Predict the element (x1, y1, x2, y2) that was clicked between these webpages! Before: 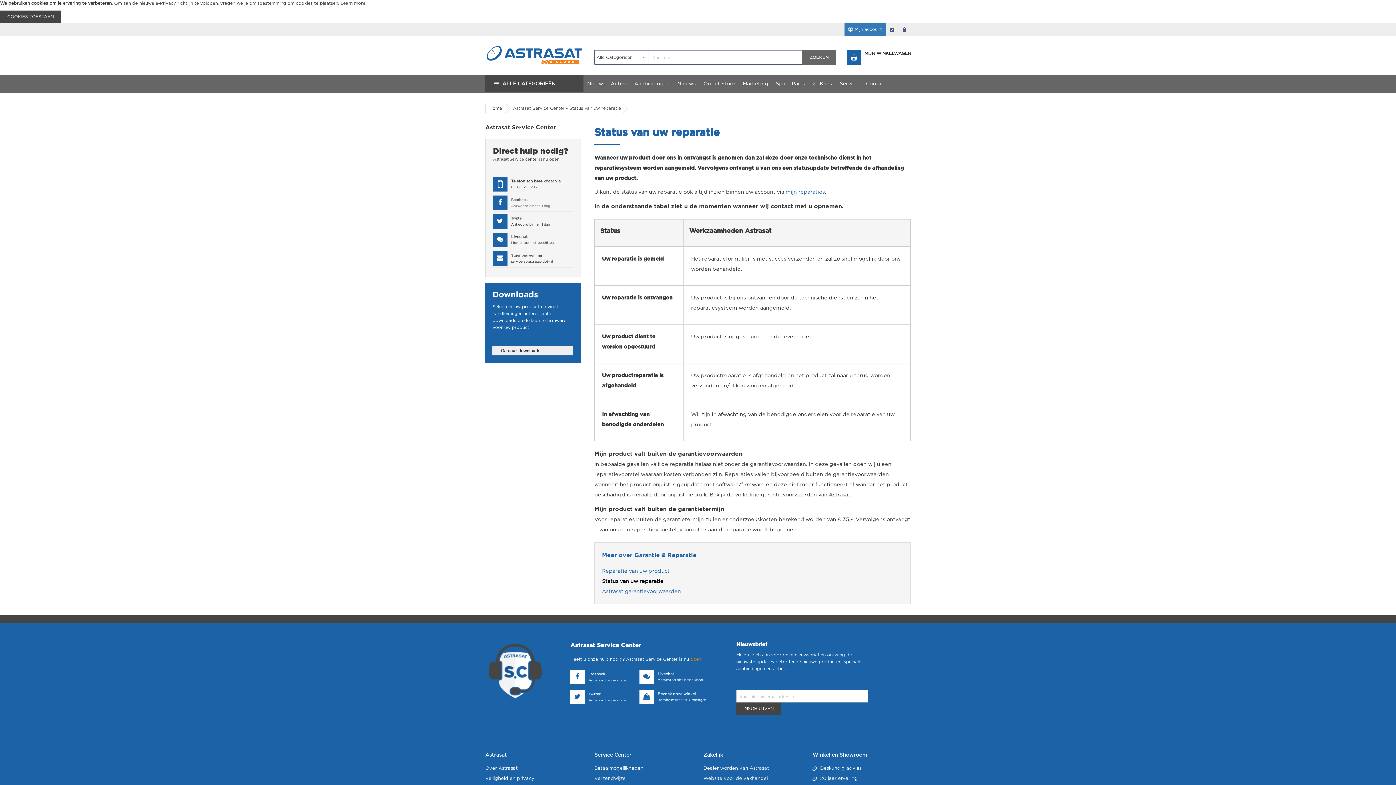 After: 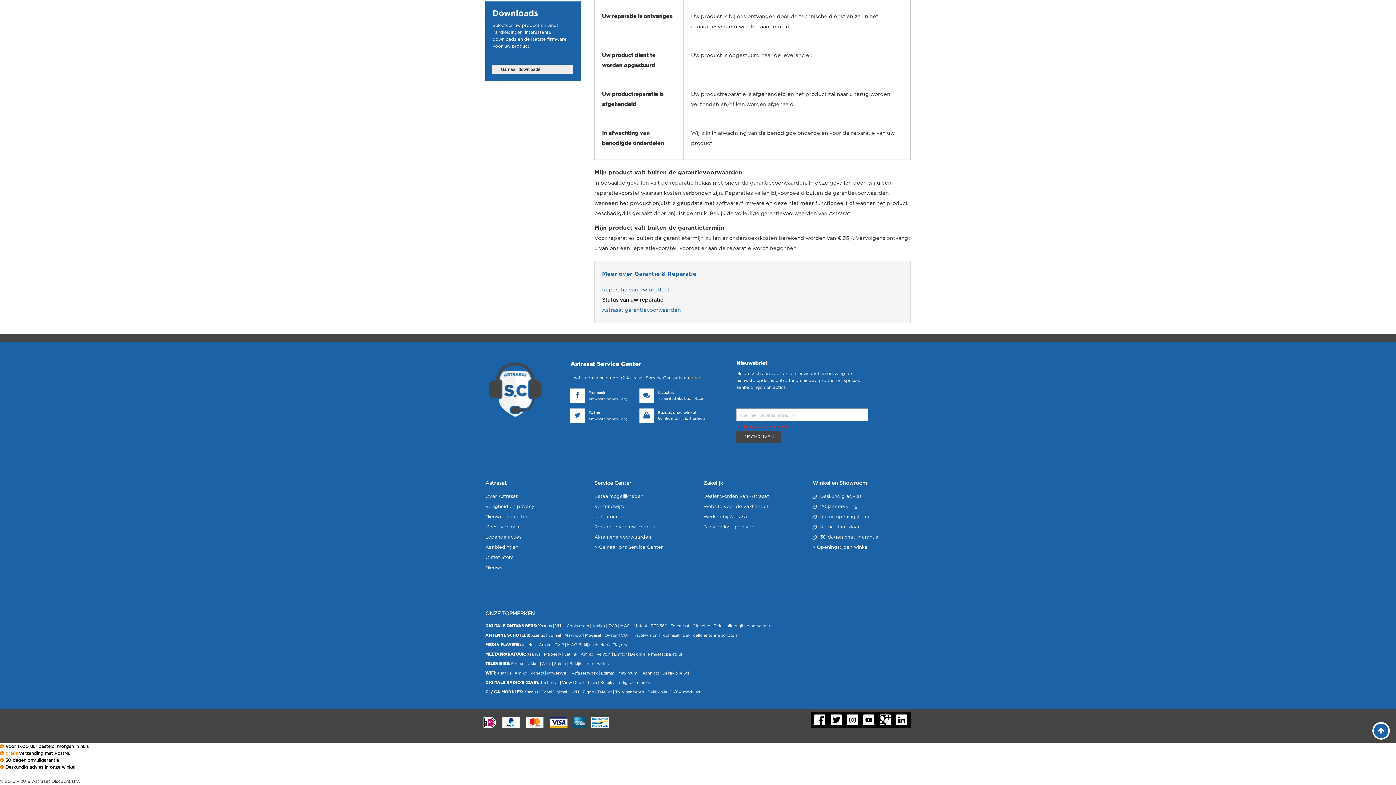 Action: bbox: (736, 702, 781, 715) label: INSCHRIJVEN